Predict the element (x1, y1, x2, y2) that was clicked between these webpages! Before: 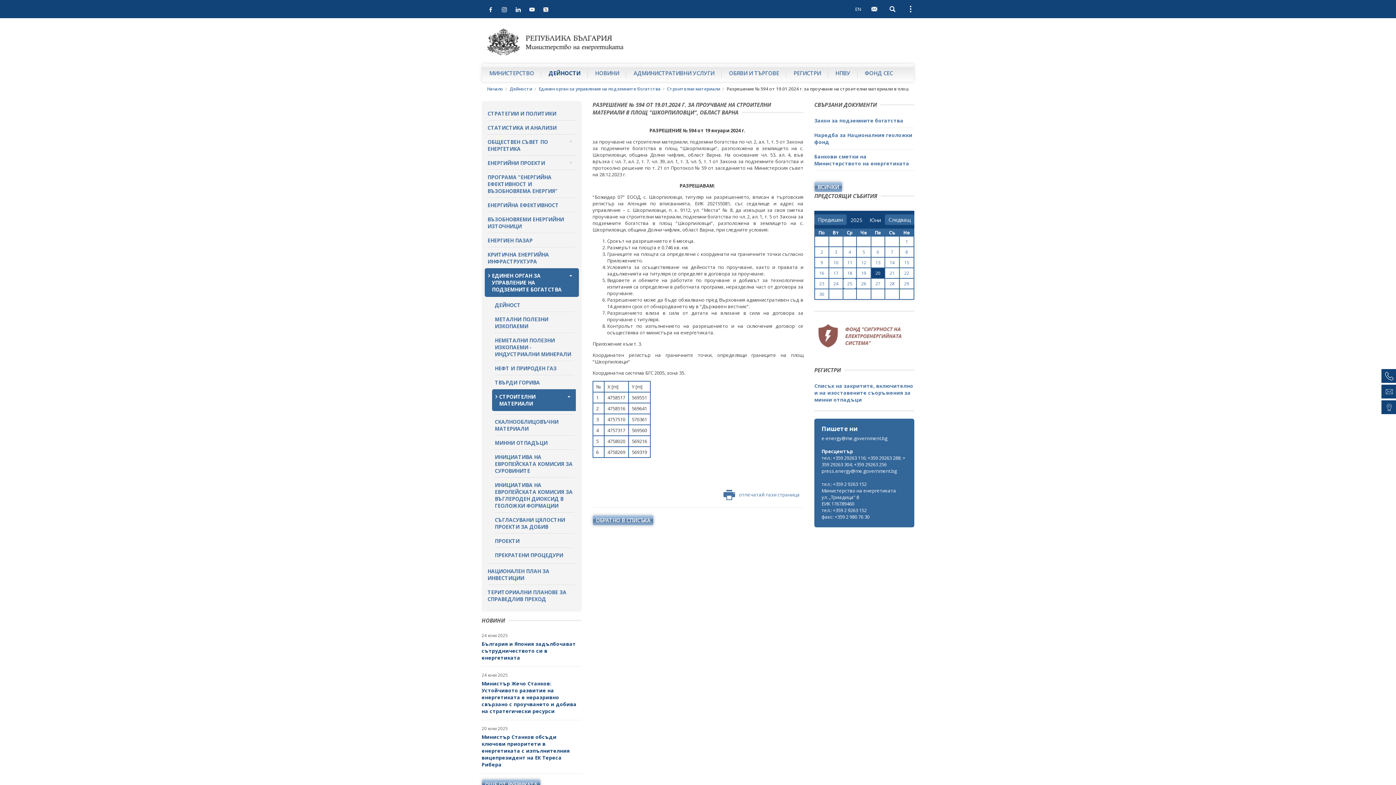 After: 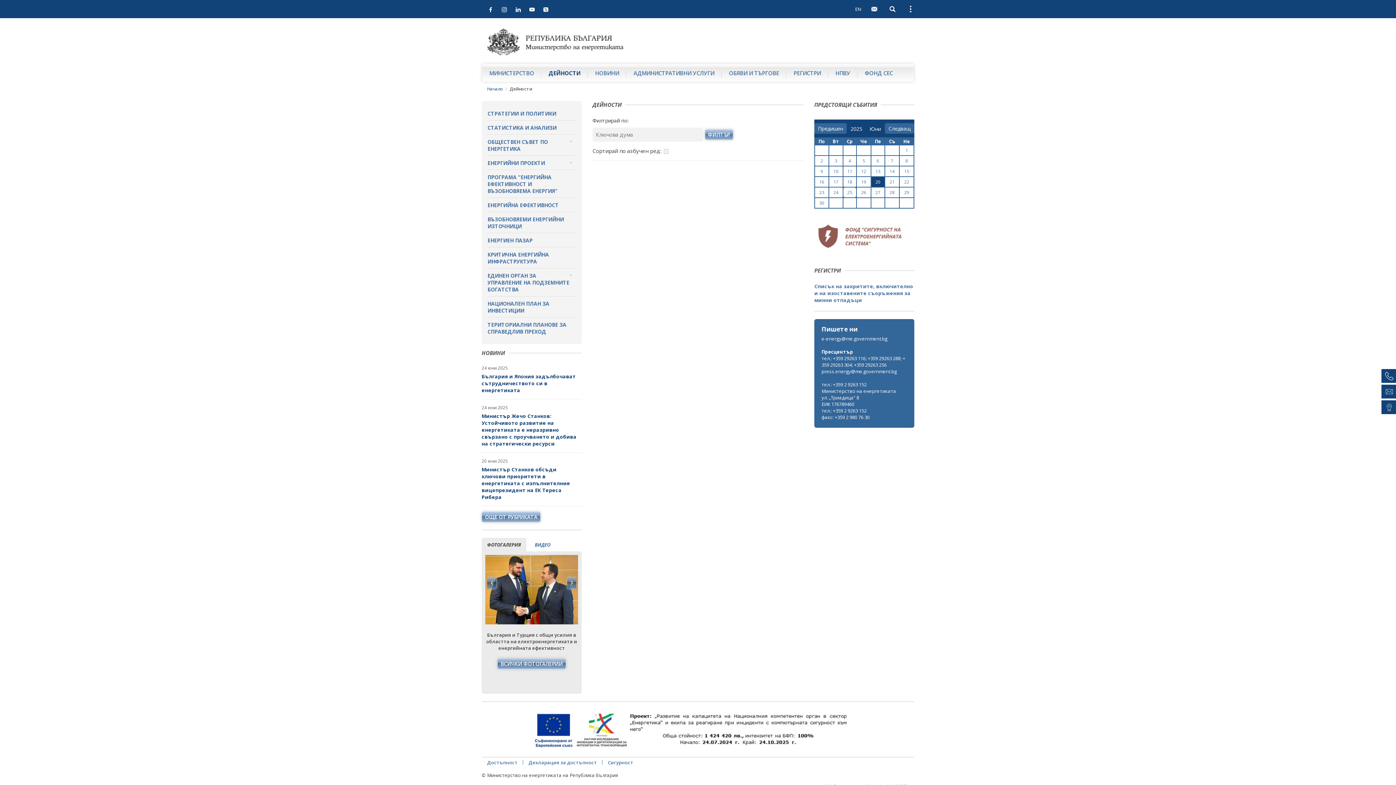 Action: label: ДЕЙНОСТИ bbox: (541, 64, 588, 81)